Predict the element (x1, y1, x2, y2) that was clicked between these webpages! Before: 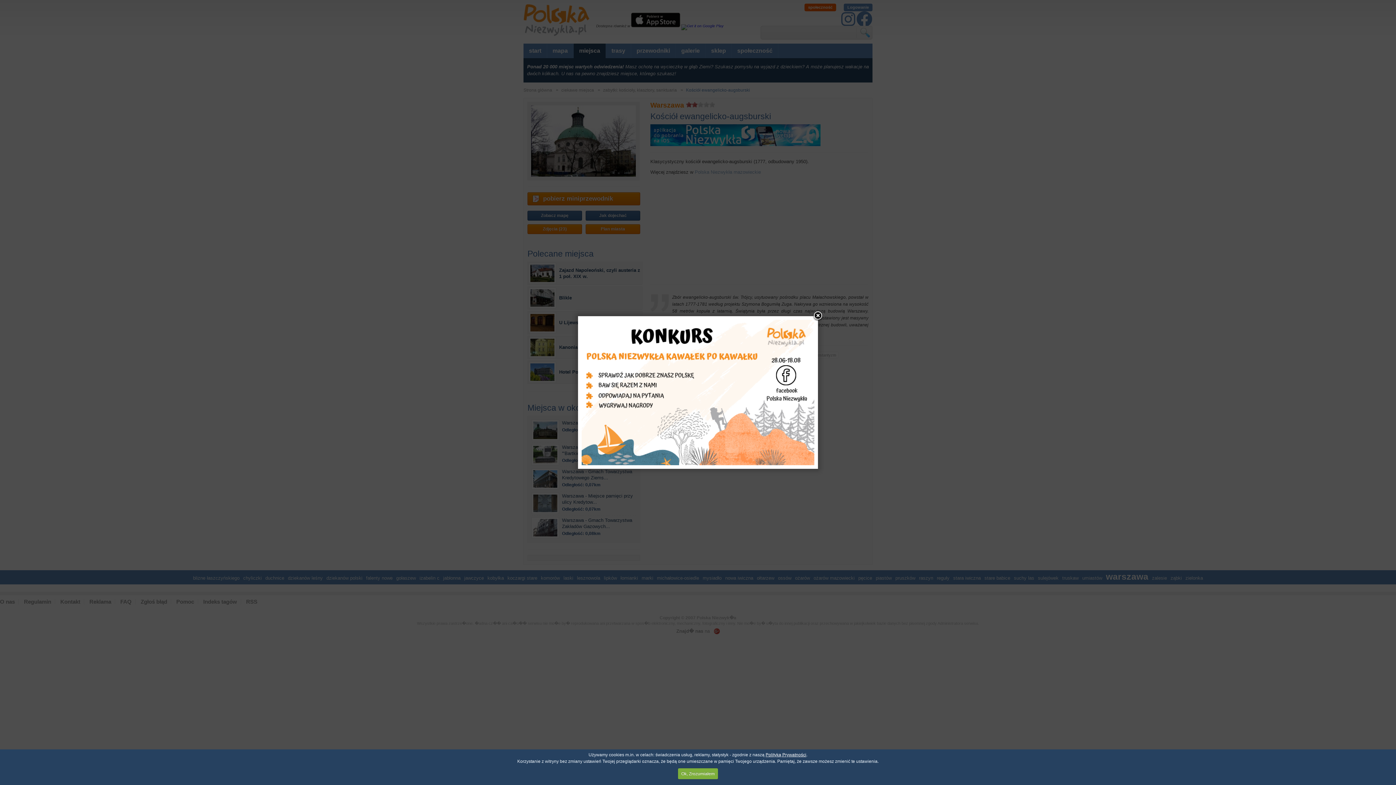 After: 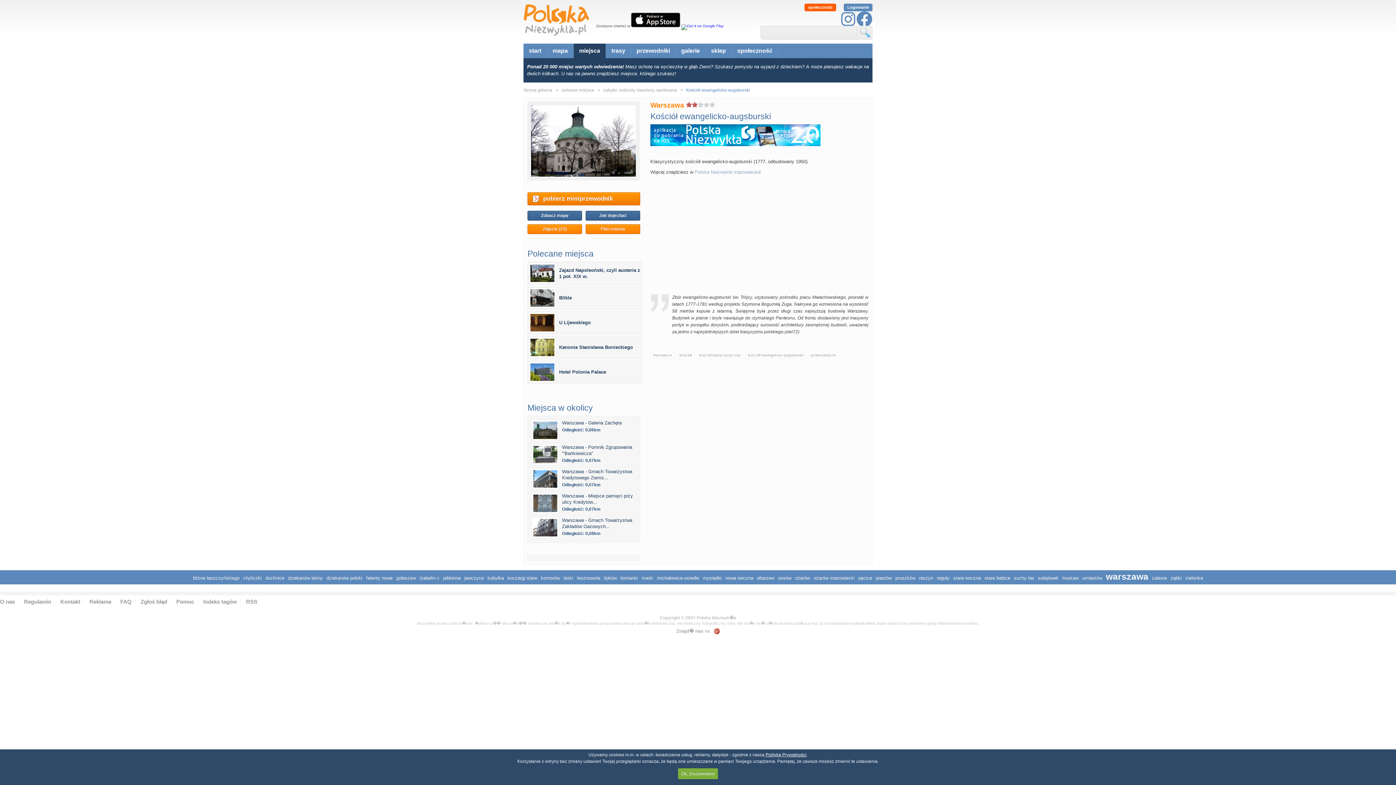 Action: bbox: (812, 310, 823, 321)